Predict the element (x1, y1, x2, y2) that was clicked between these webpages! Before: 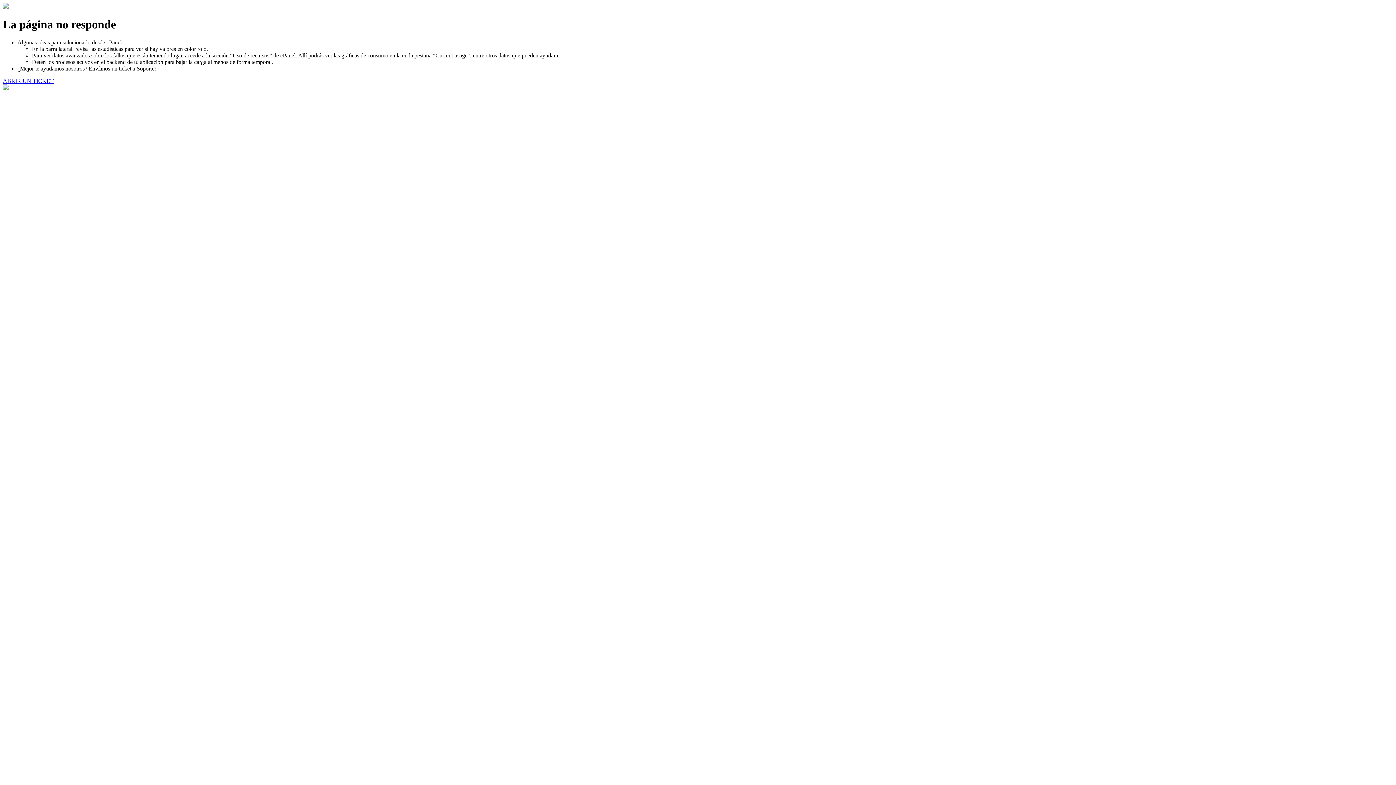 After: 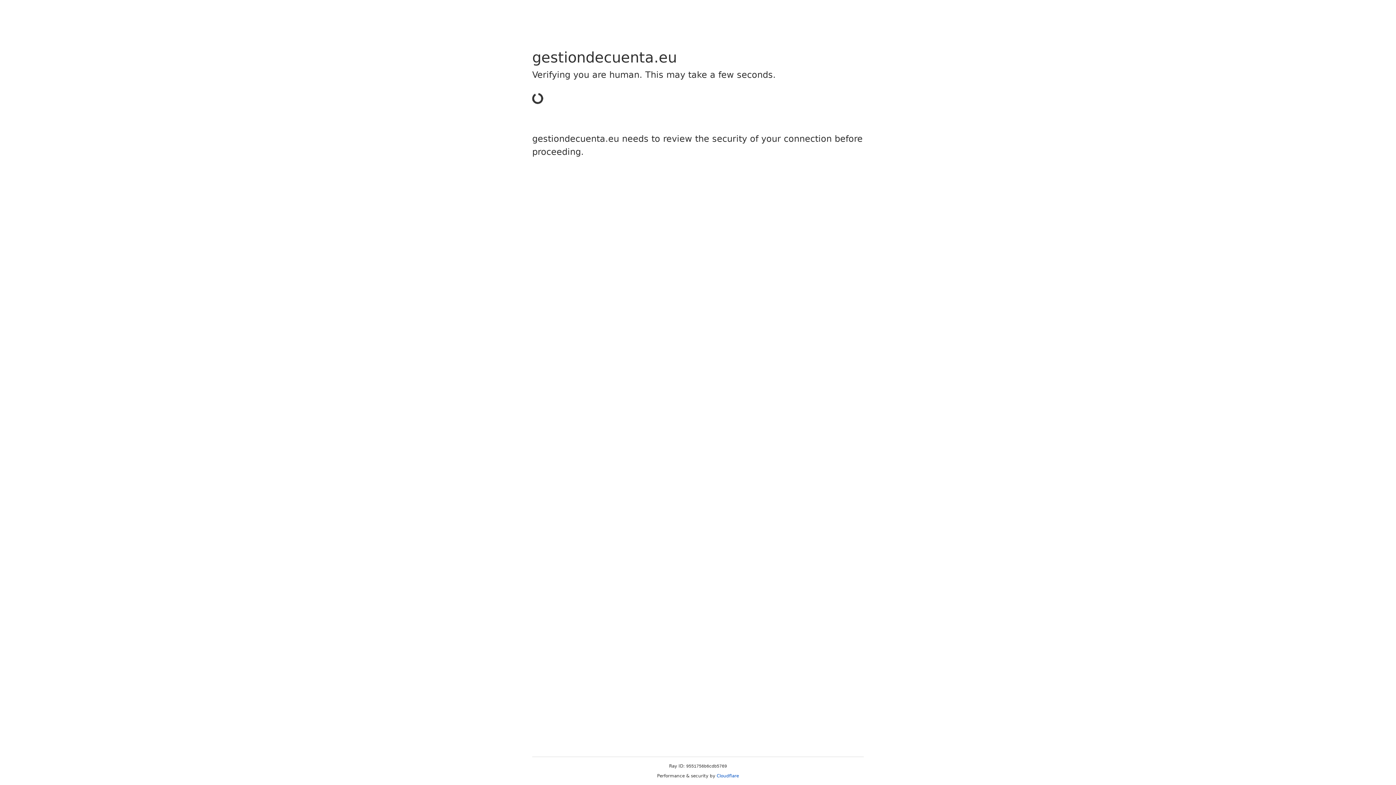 Action: label: ABRIR UN TICKET bbox: (2, 77, 53, 83)